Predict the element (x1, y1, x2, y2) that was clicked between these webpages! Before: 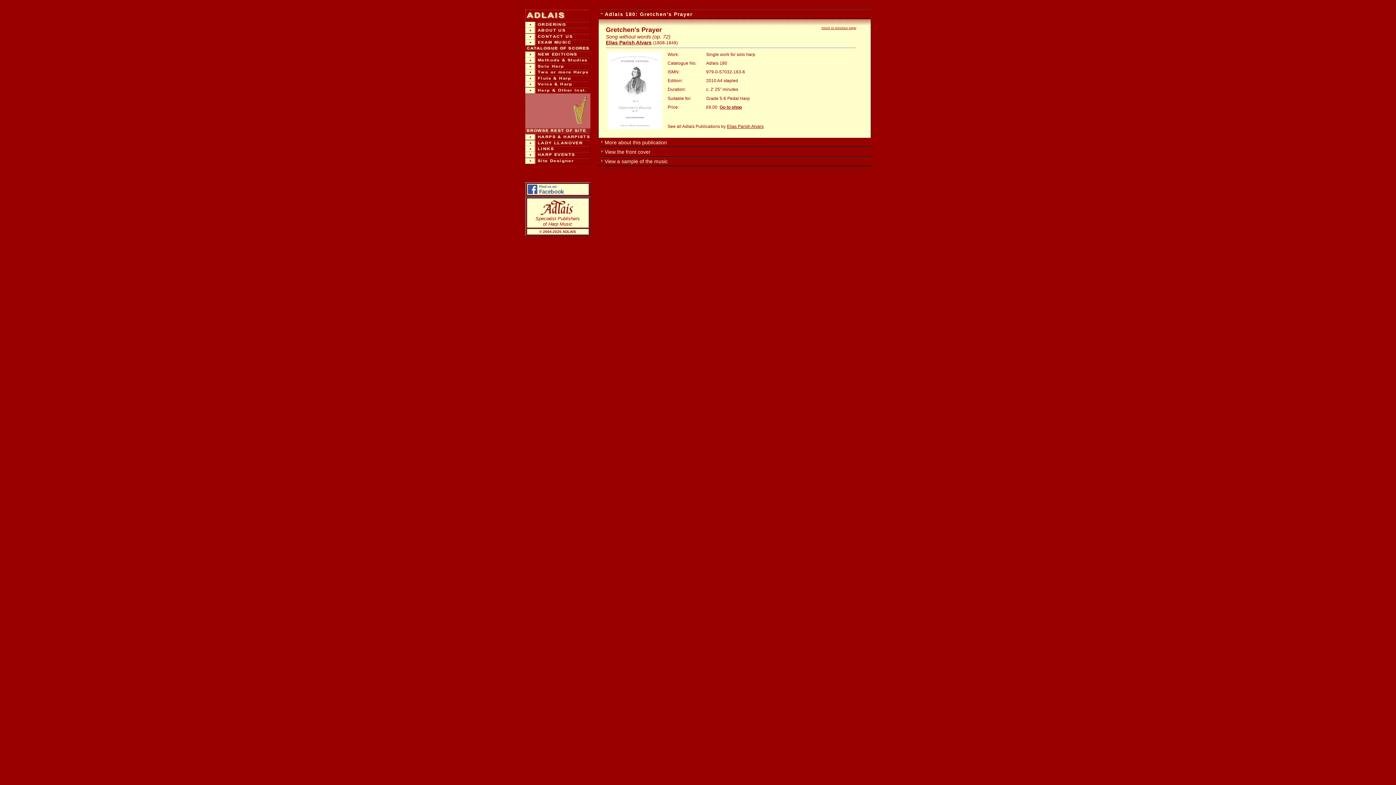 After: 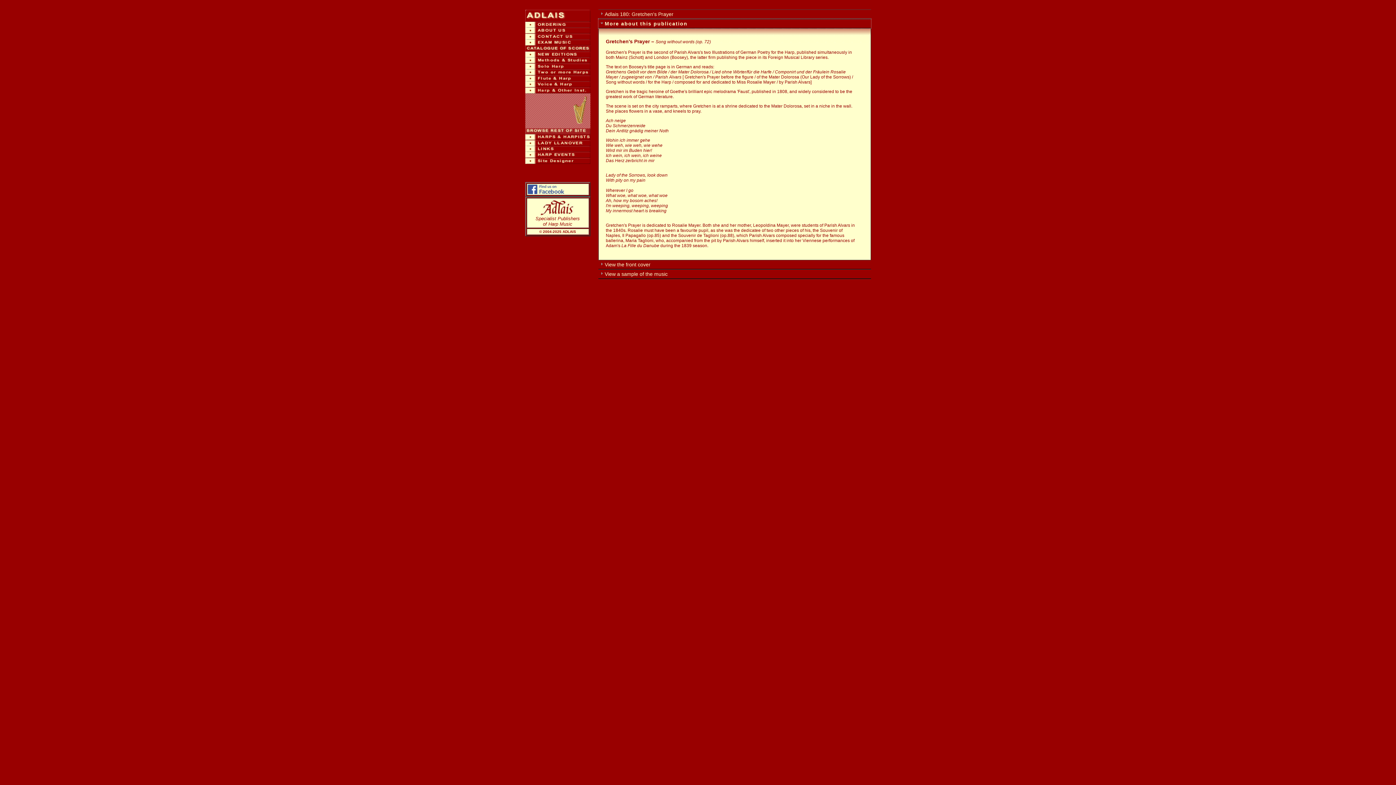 Action: bbox: (598, 137, 871, 147) label: More about this publication